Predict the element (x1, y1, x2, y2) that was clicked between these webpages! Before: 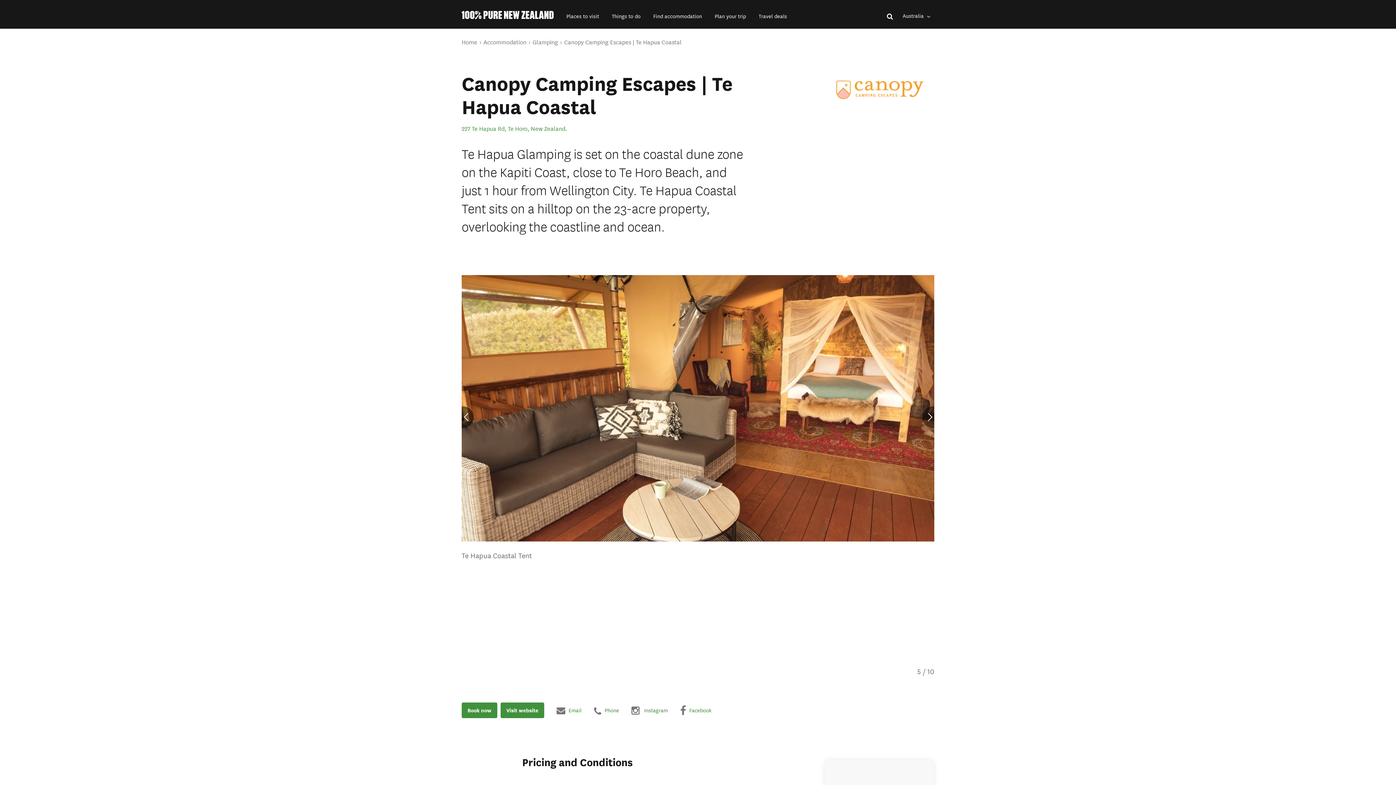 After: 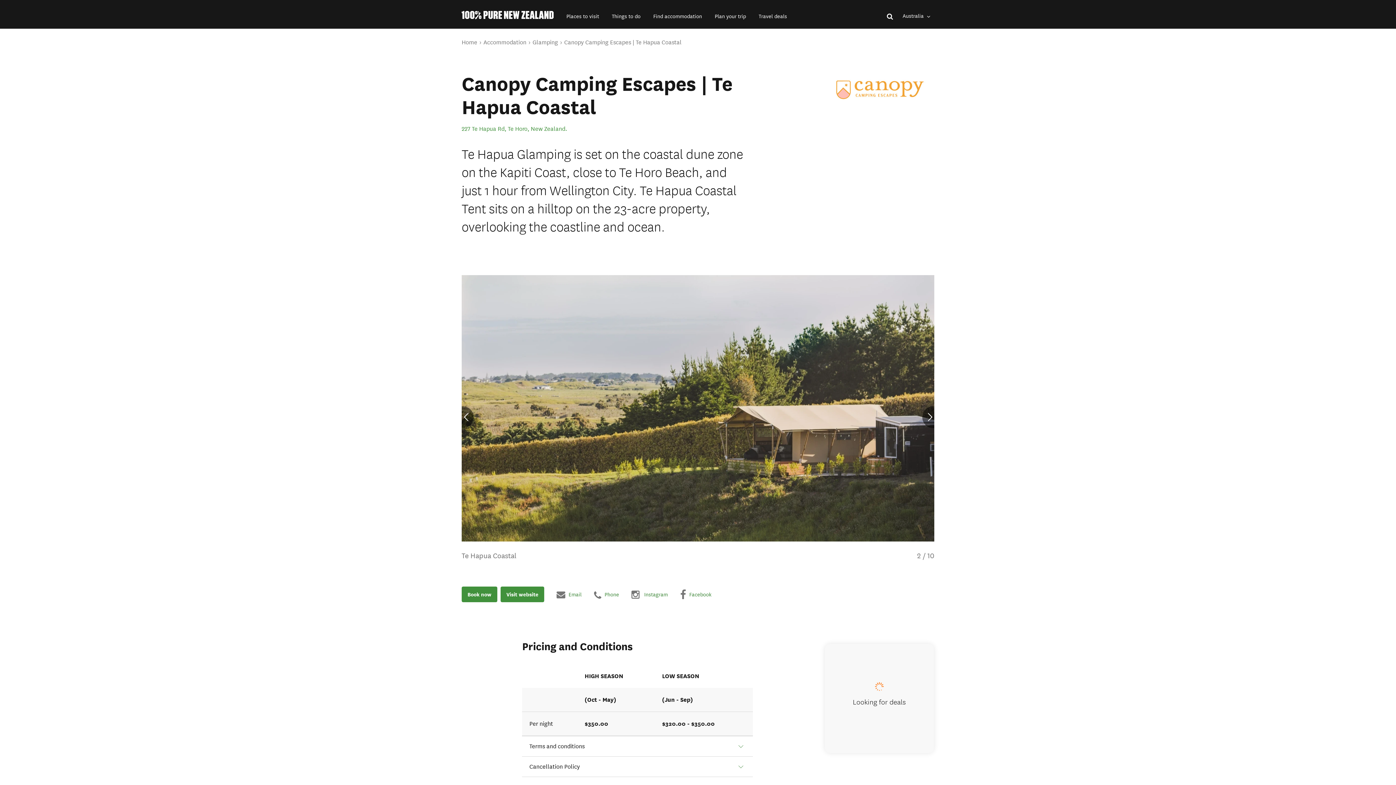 Action: bbox: (825, 72, 934, 104)